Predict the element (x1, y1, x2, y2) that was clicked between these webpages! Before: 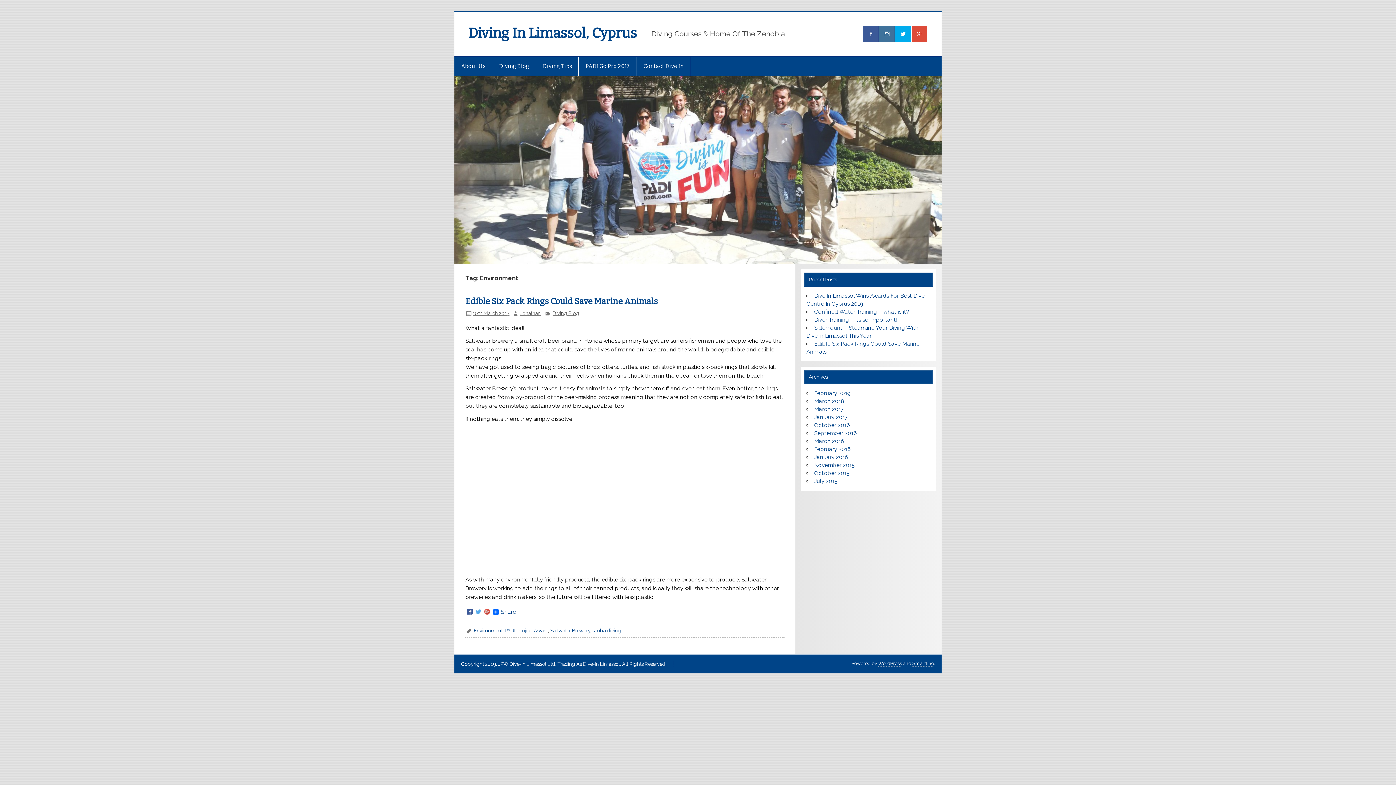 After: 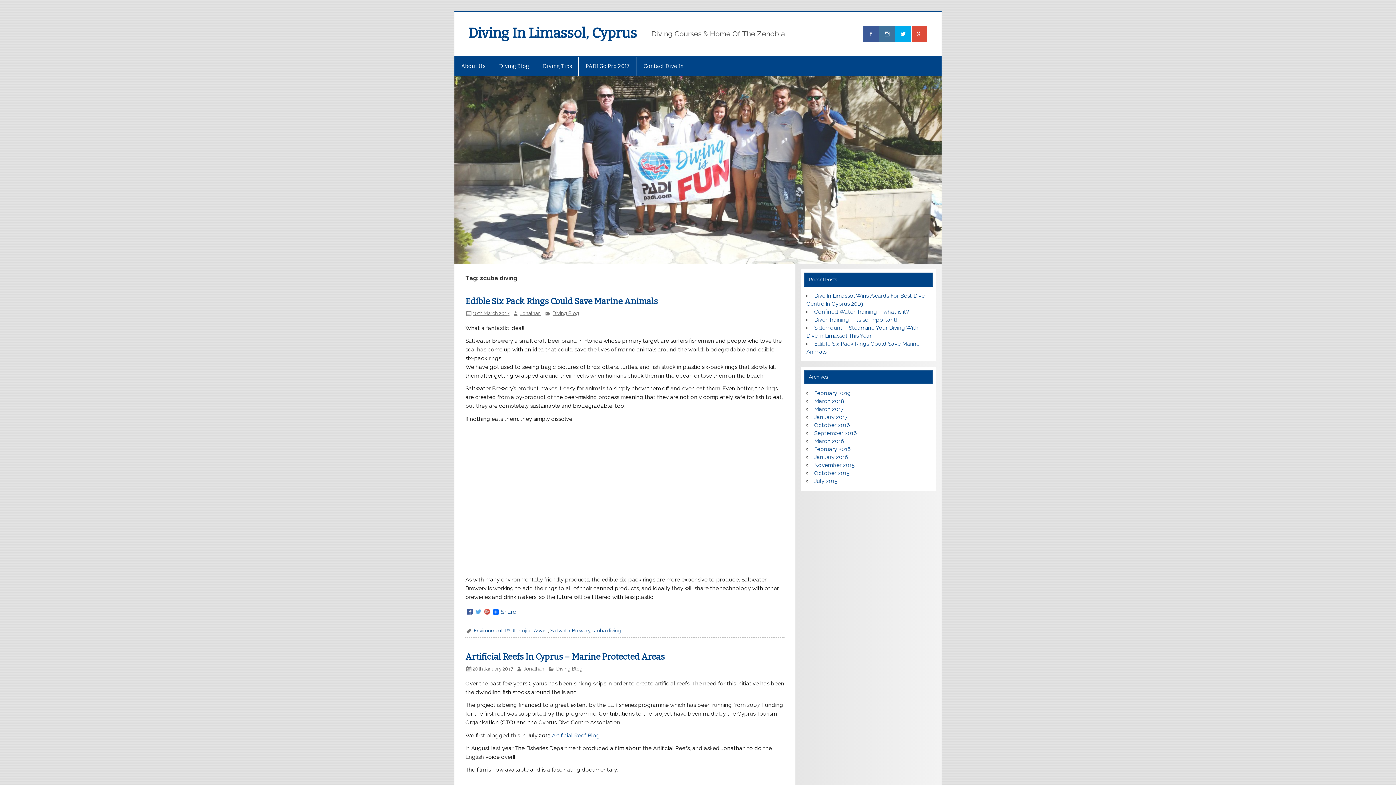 Action: bbox: (592, 627, 621, 633) label: scuba diving